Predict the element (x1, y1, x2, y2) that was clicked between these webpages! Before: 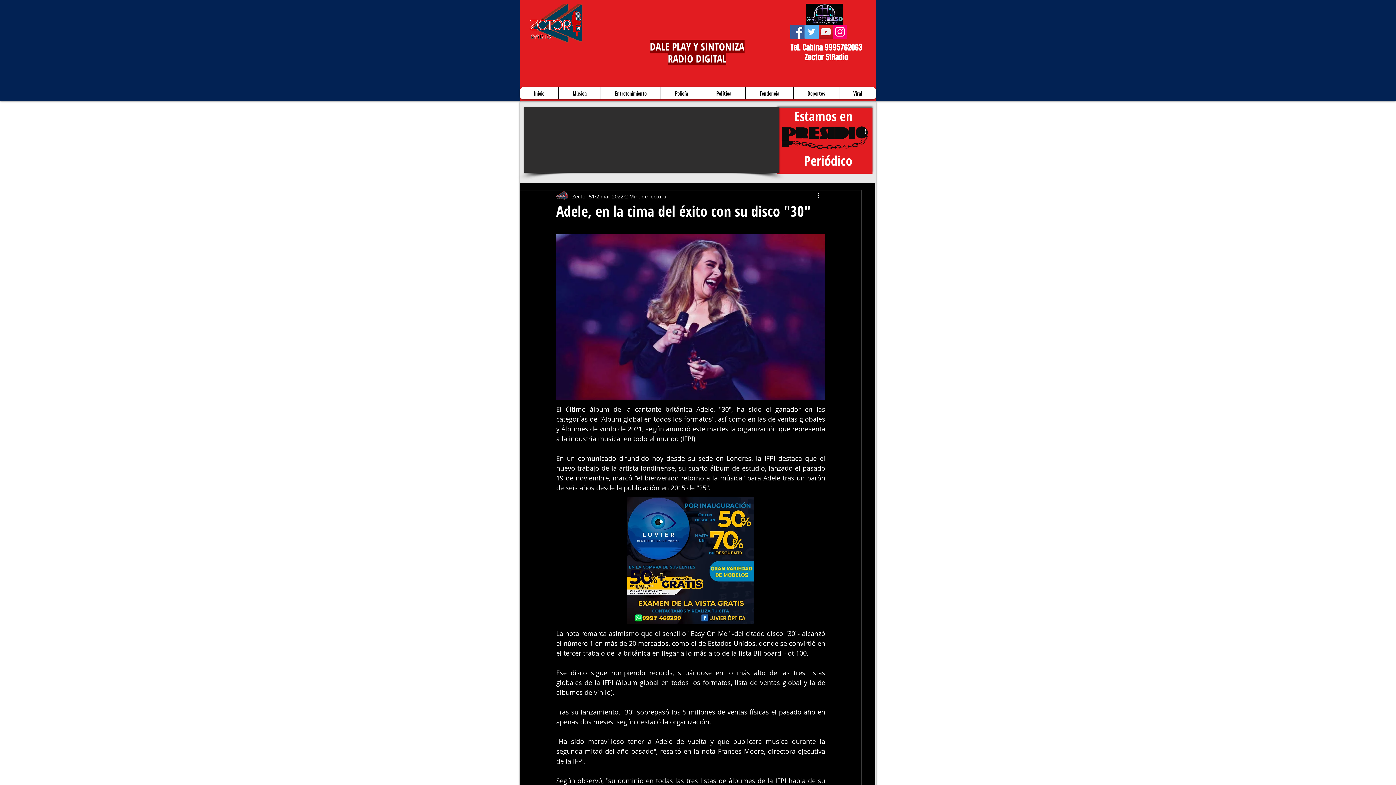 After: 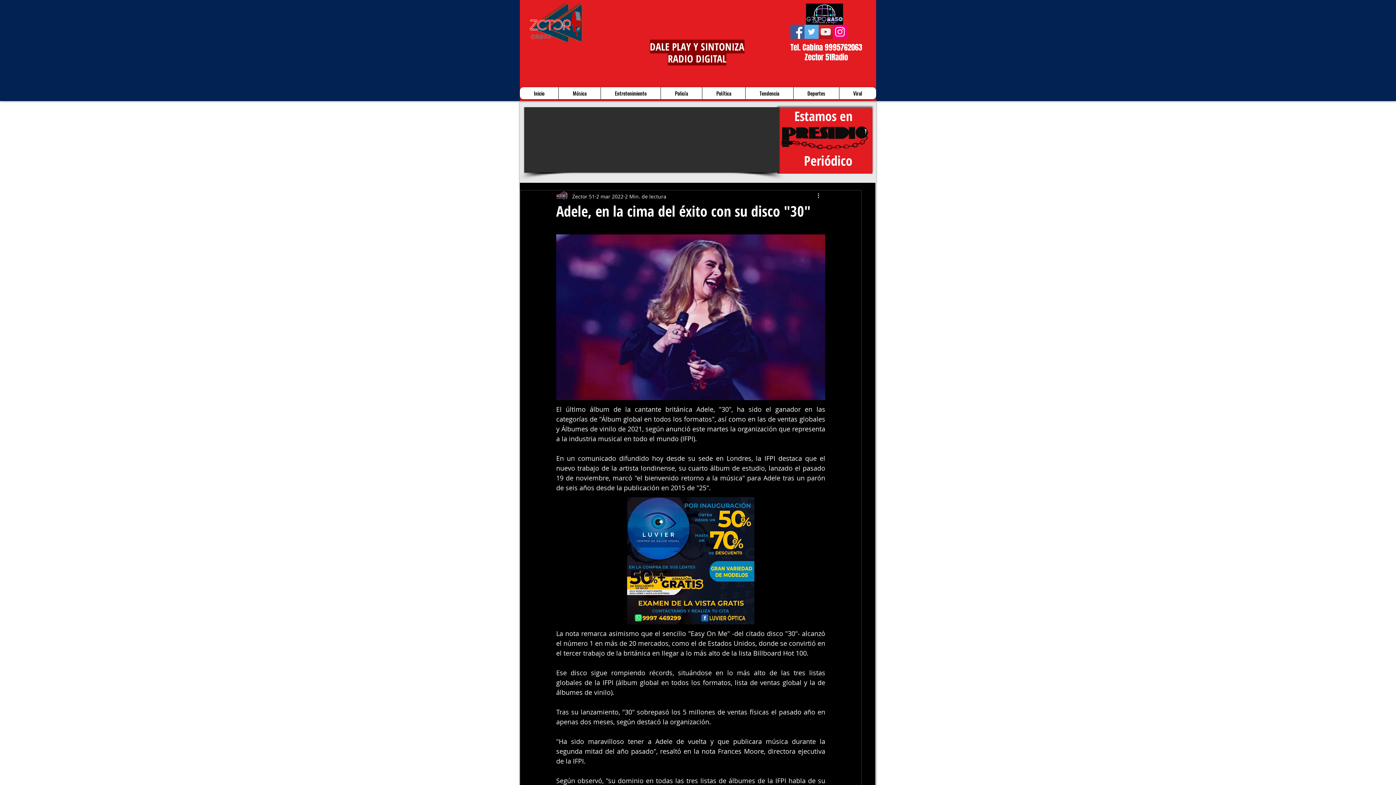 Action: bbox: (804, 24, 818, 38) label: Twitter